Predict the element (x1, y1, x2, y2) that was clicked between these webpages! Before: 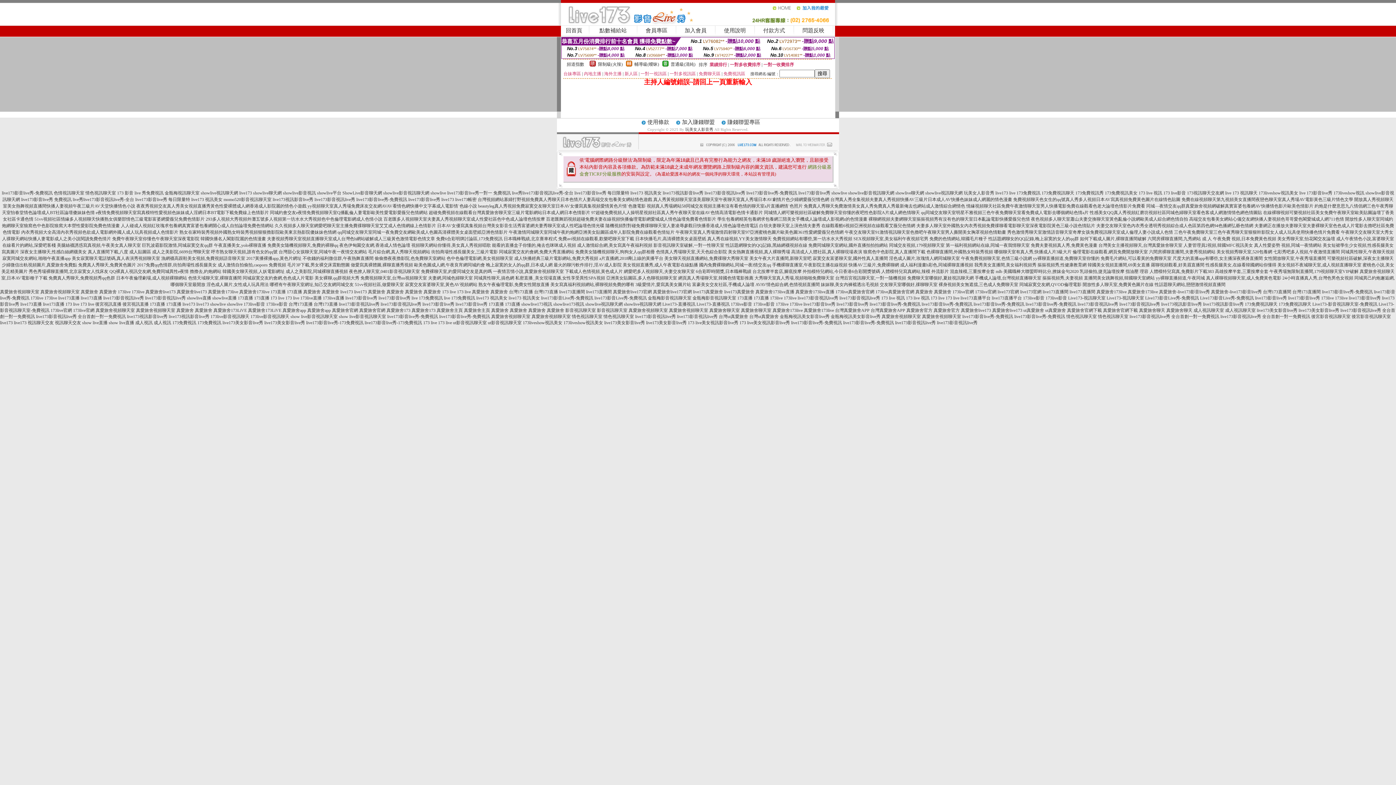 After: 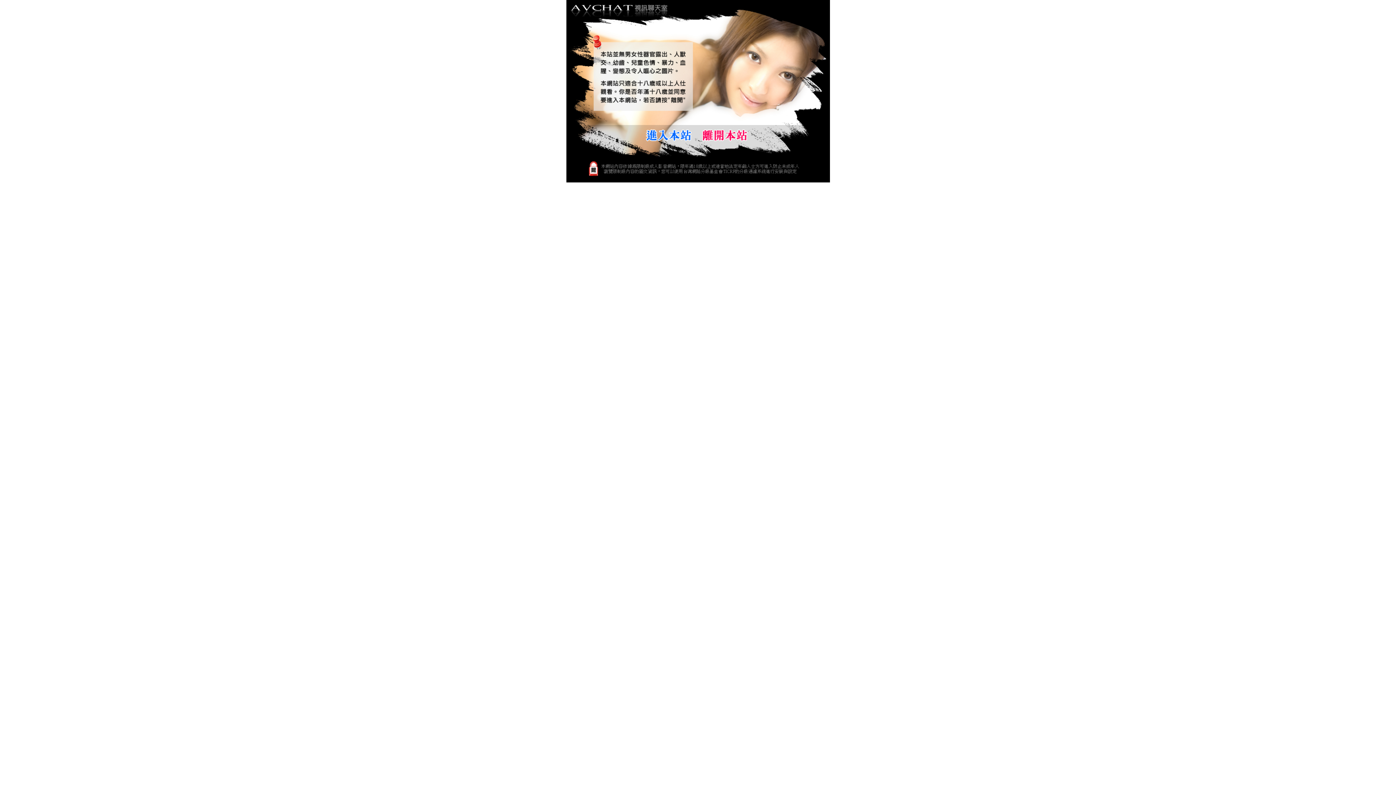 Action: bbox: (925, 190, 962, 195) label: showlive視訊聊天網